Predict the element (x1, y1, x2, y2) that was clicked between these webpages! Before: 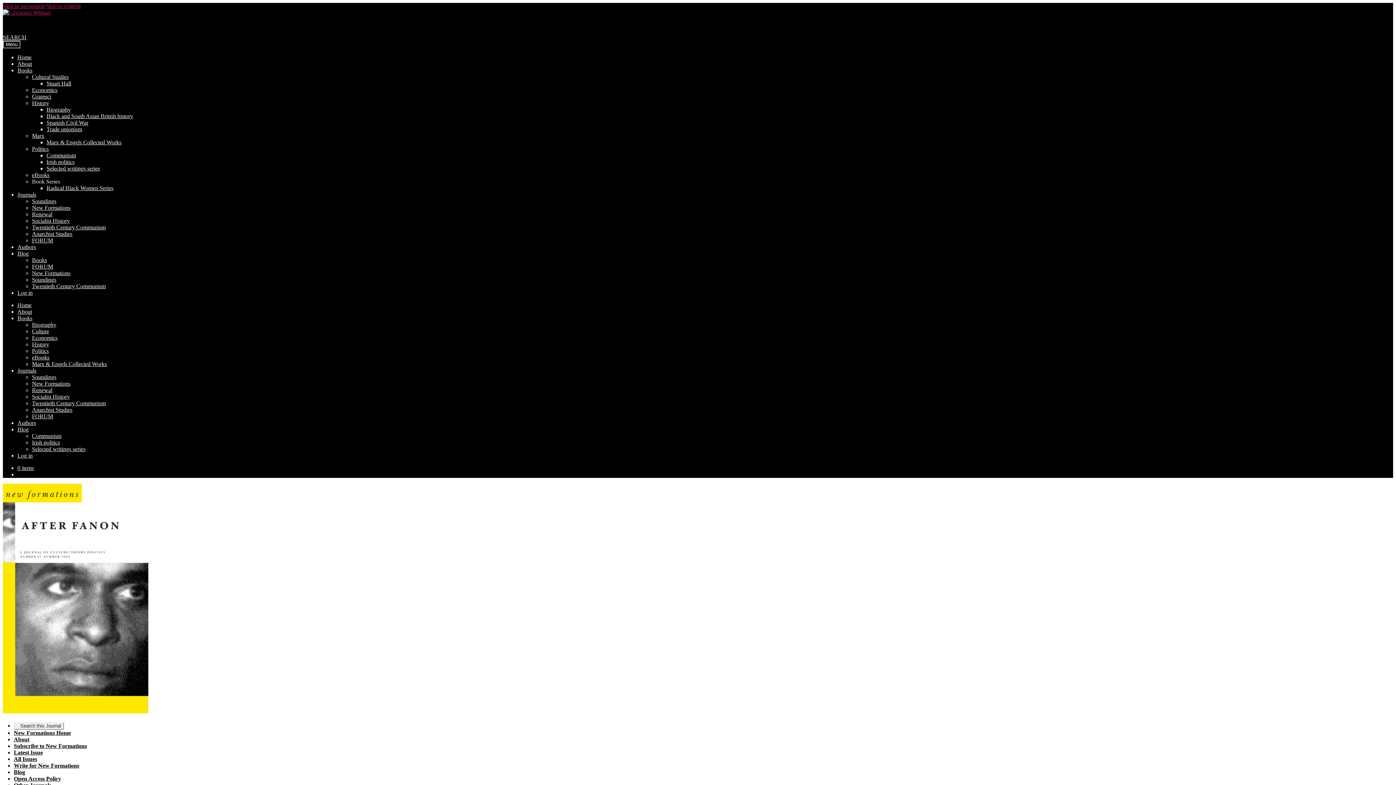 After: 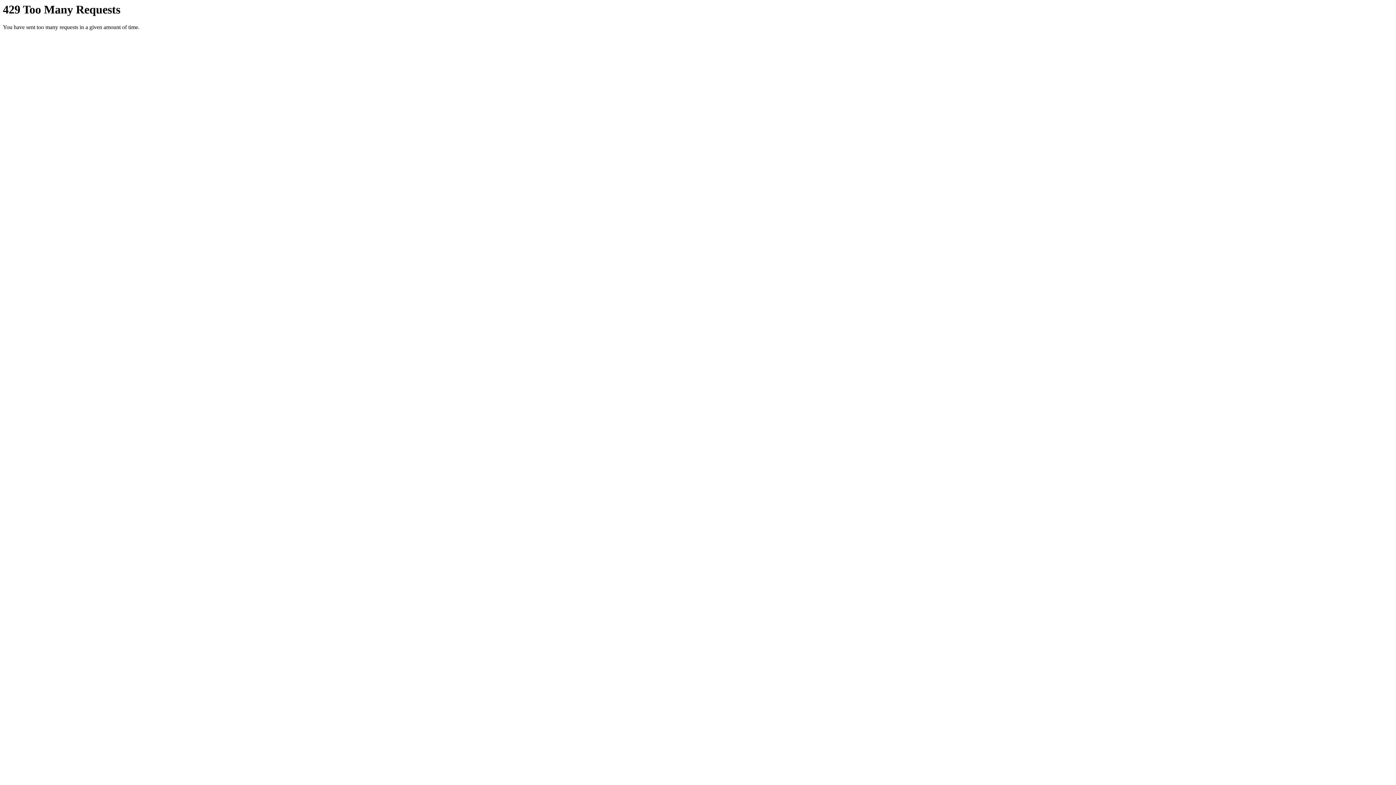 Action: label: eBooks bbox: (32, 354, 49, 360)